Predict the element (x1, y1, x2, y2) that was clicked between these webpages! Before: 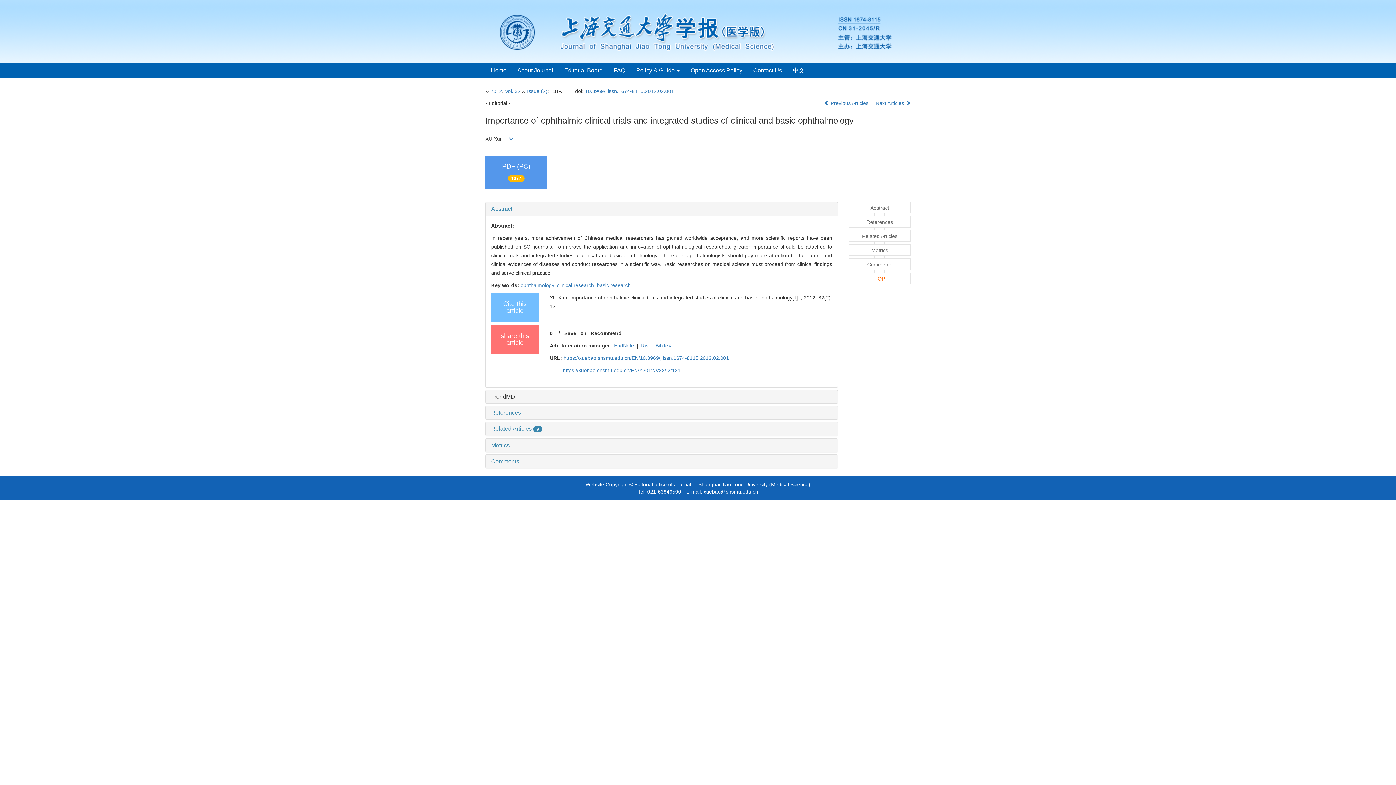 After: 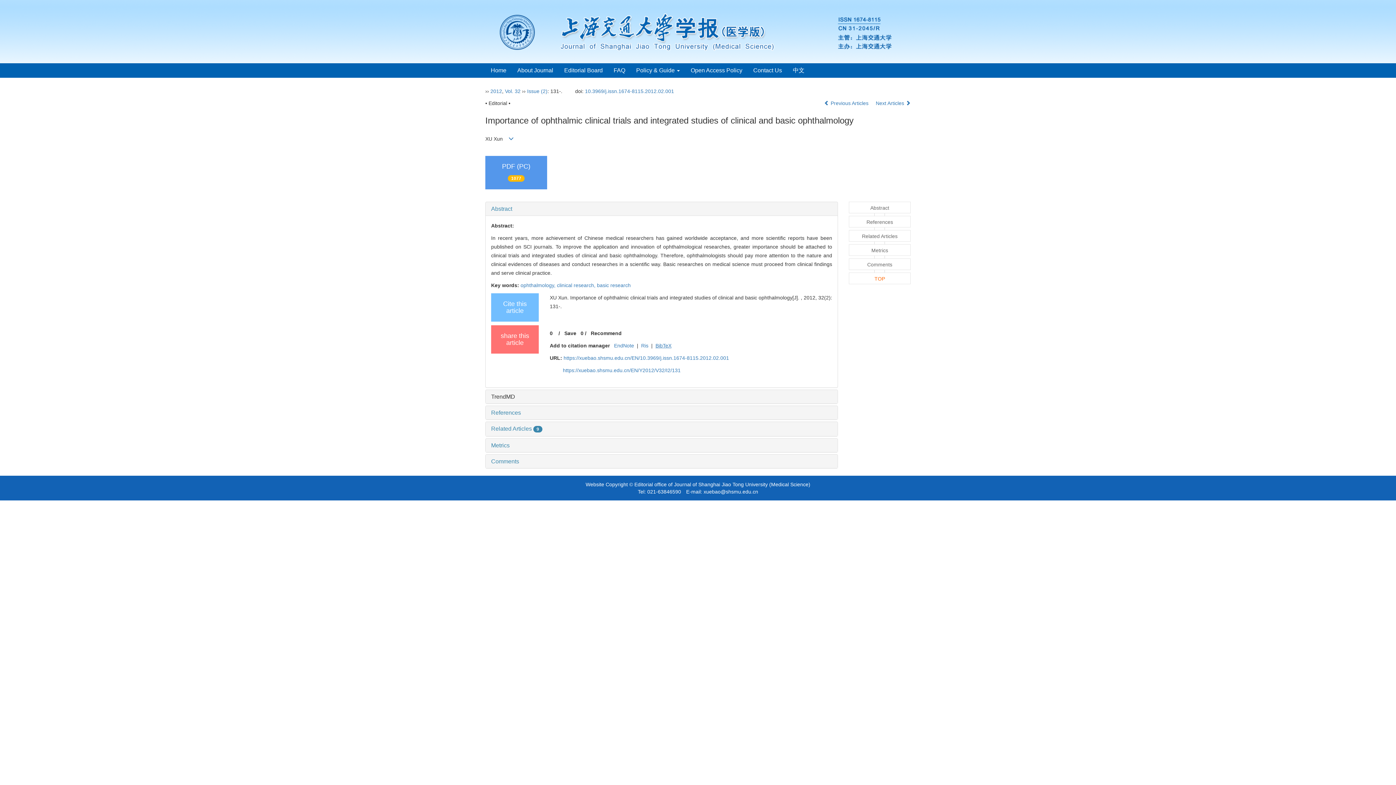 Action: bbox: (652, 342, 674, 348) label: BibTeX